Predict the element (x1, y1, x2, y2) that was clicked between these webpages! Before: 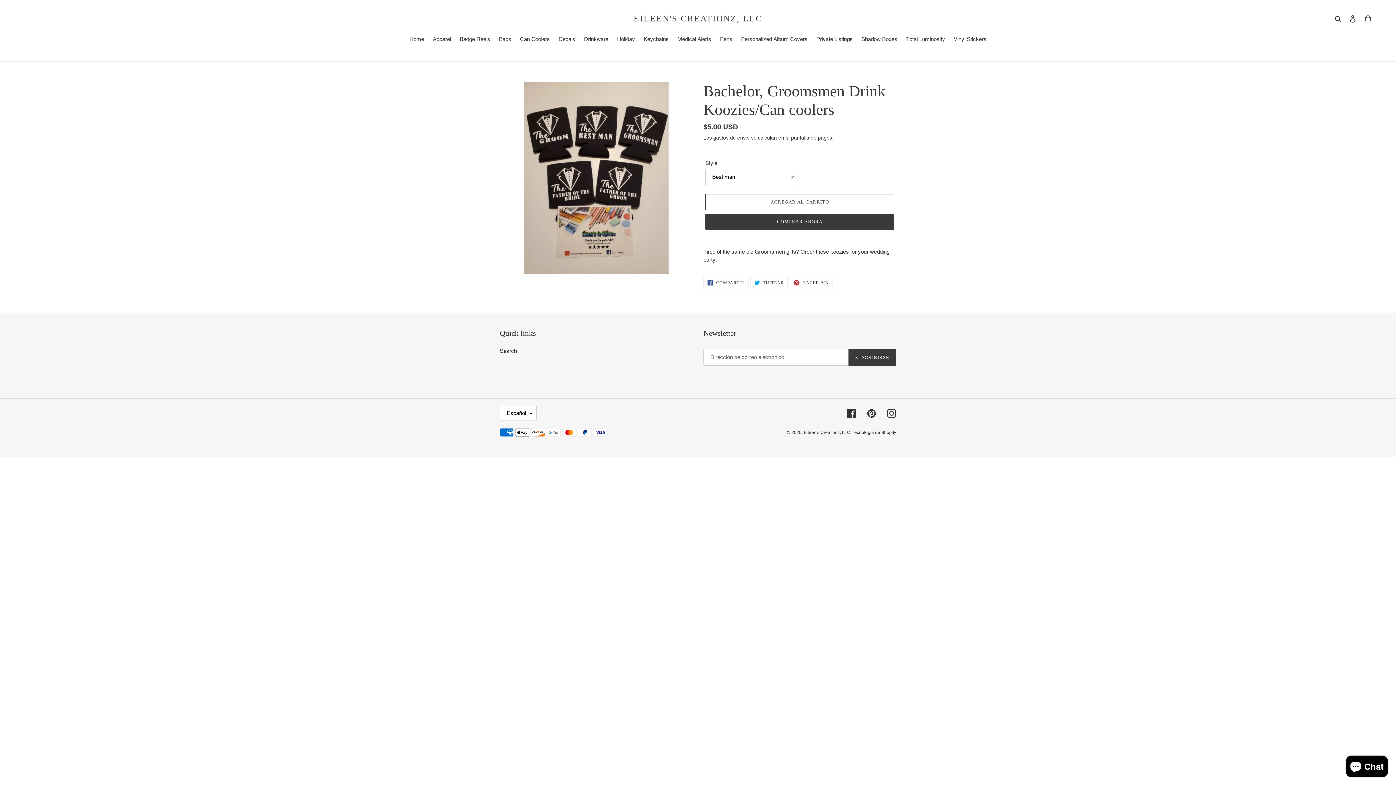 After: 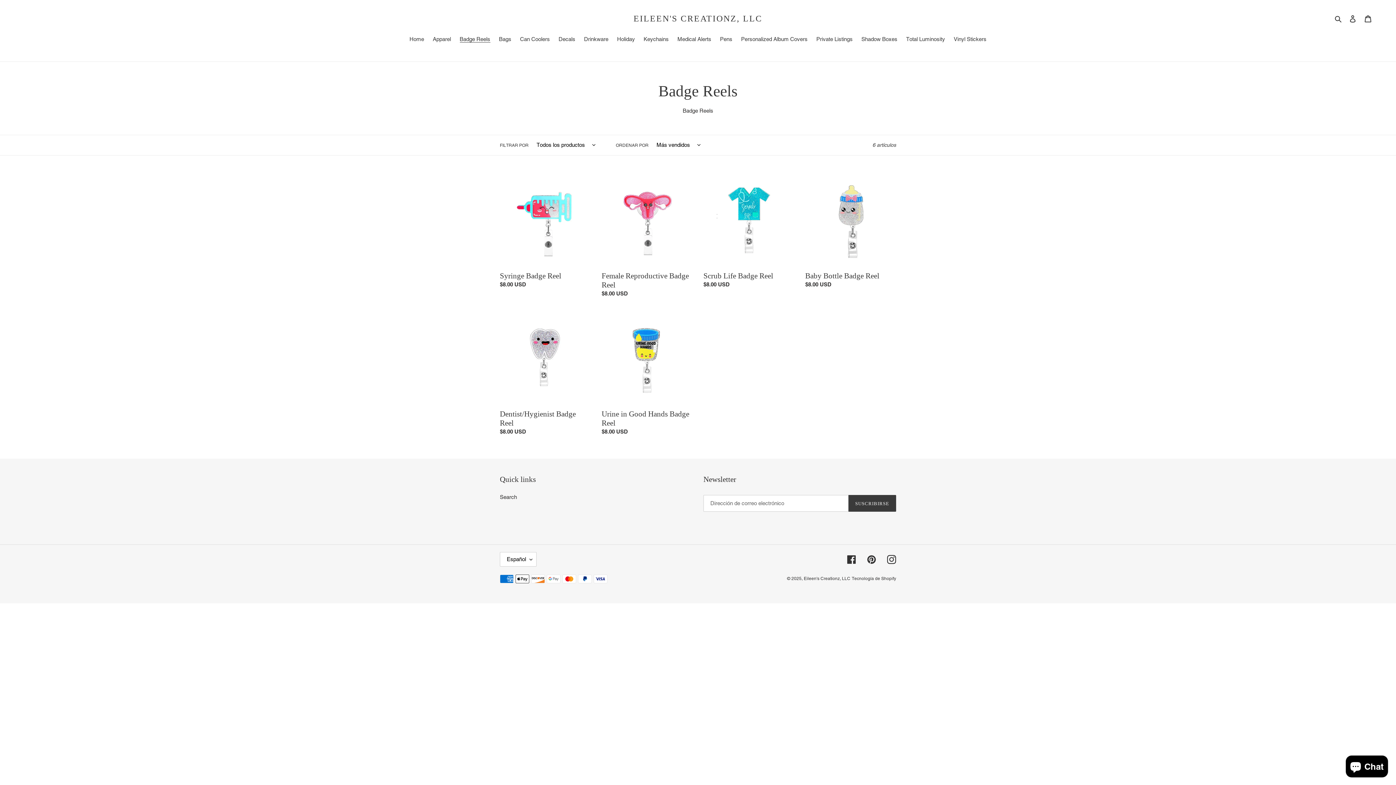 Action: label: Badge Reels bbox: (456, 35, 494, 44)